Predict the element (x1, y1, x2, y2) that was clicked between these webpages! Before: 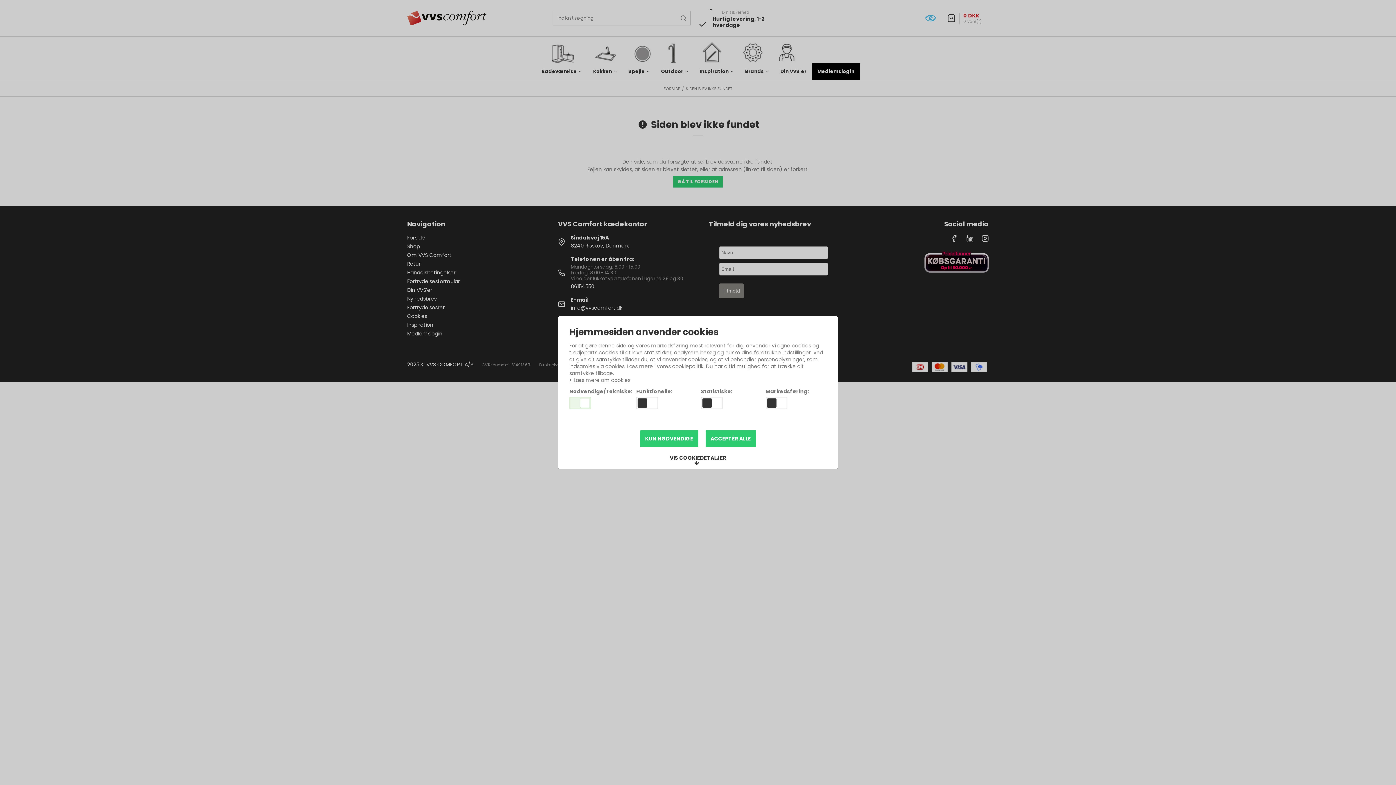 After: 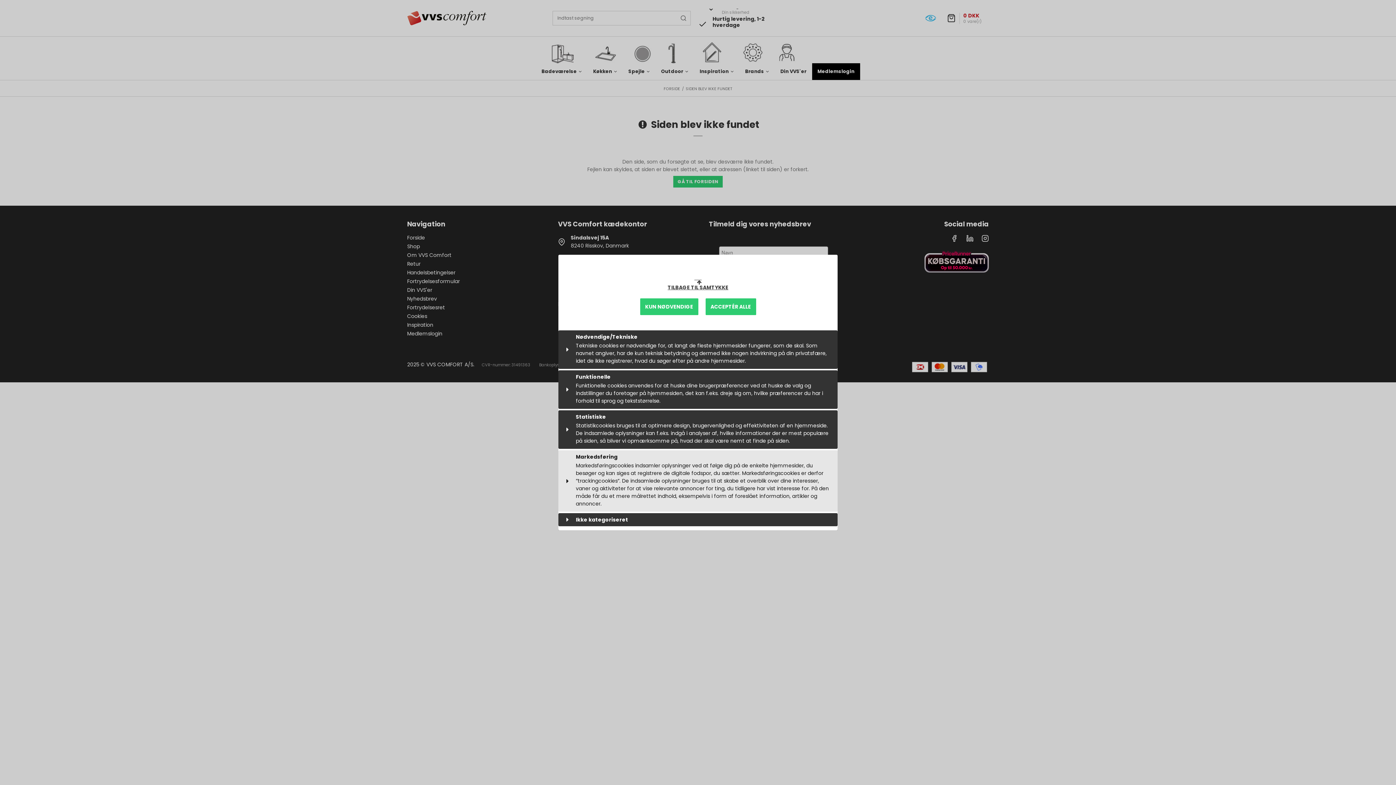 Action: label: VIS COOKIEDETALJER bbox: (664, 452, 731, 469)